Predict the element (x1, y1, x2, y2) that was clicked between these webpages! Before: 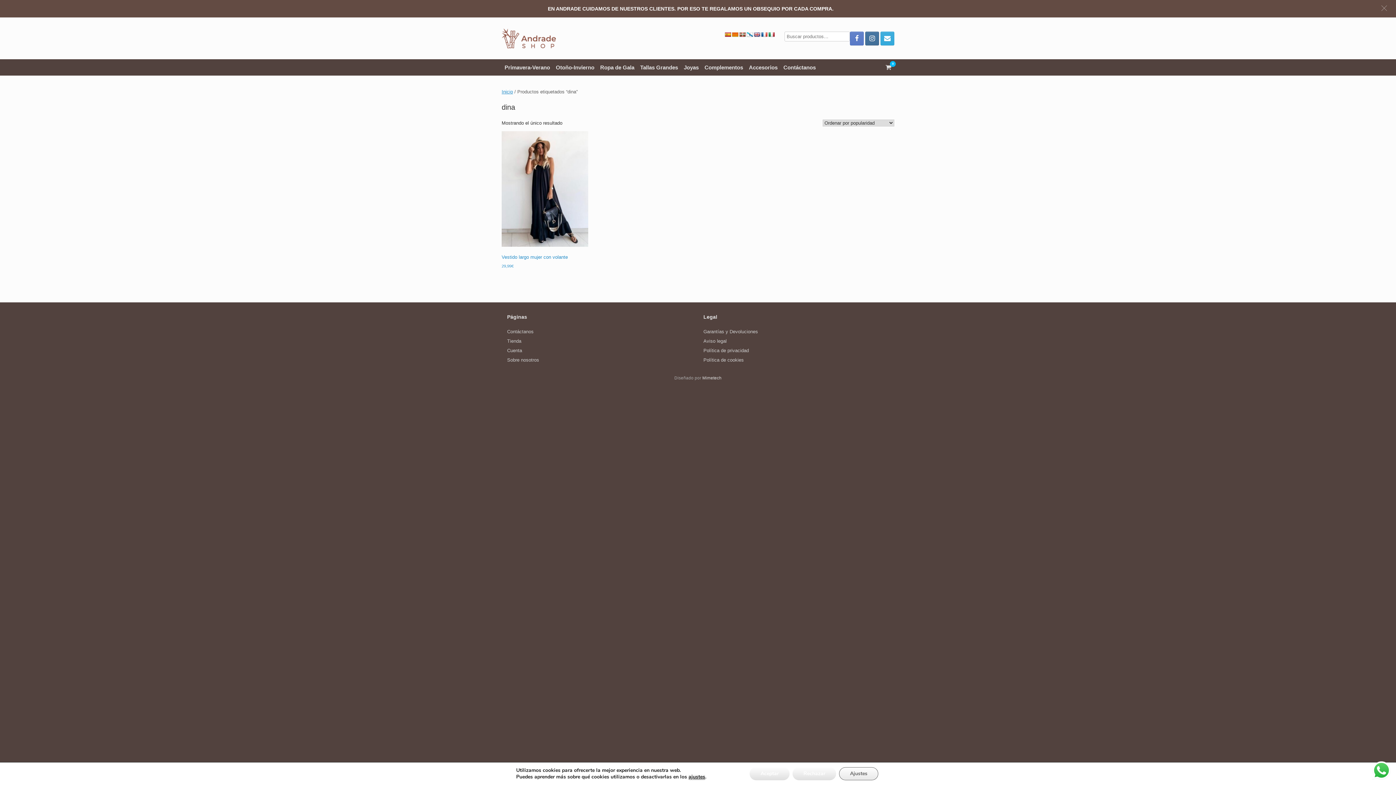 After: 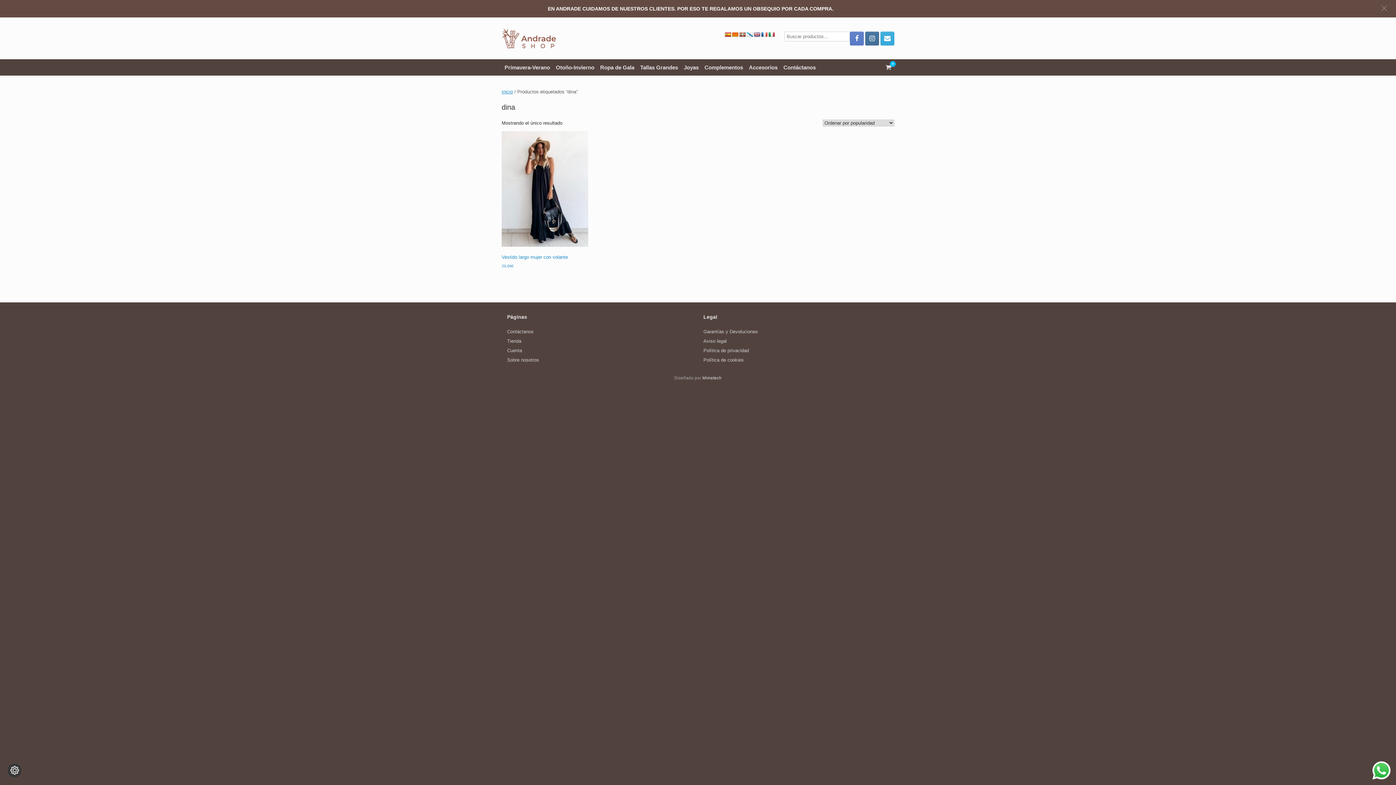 Action: bbox: (799, 767, 844, 780) label: Rechazar